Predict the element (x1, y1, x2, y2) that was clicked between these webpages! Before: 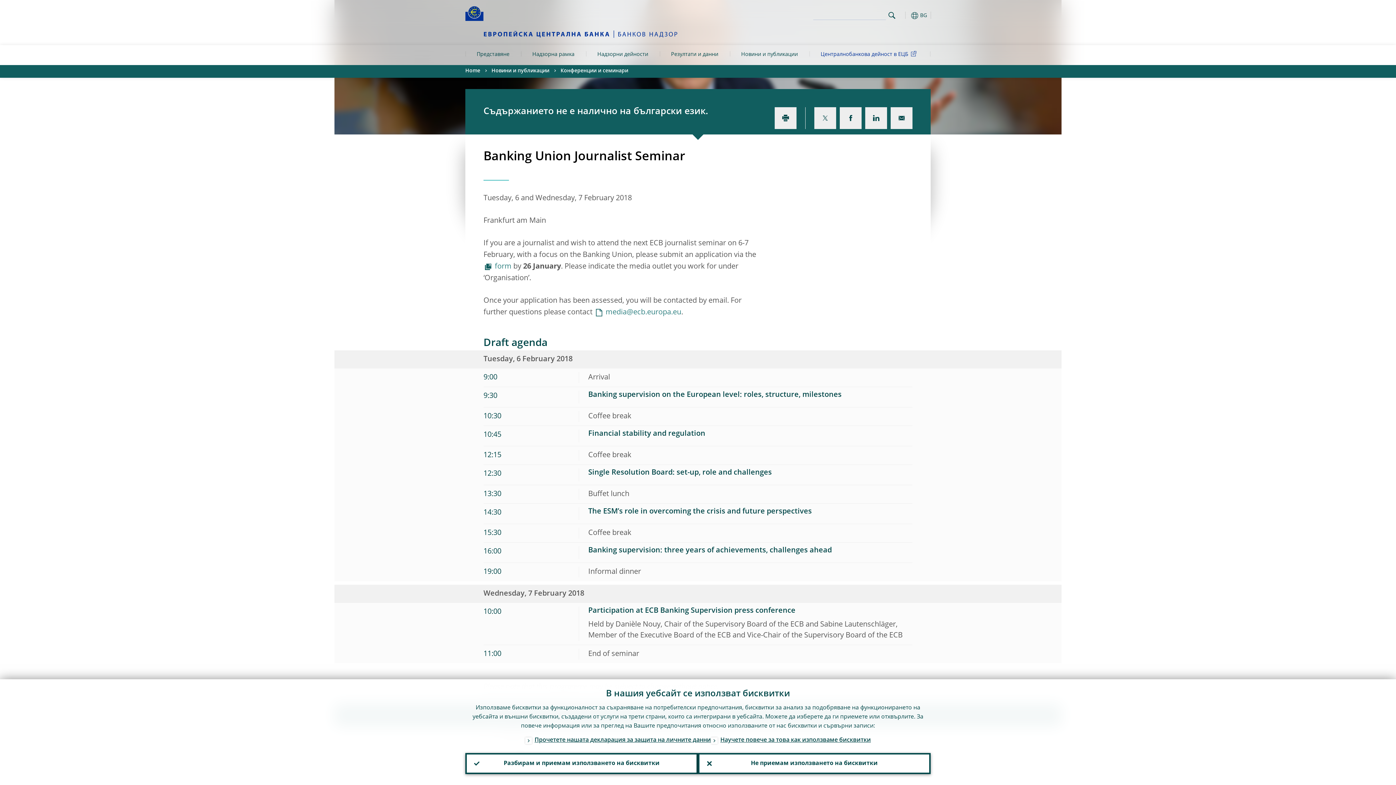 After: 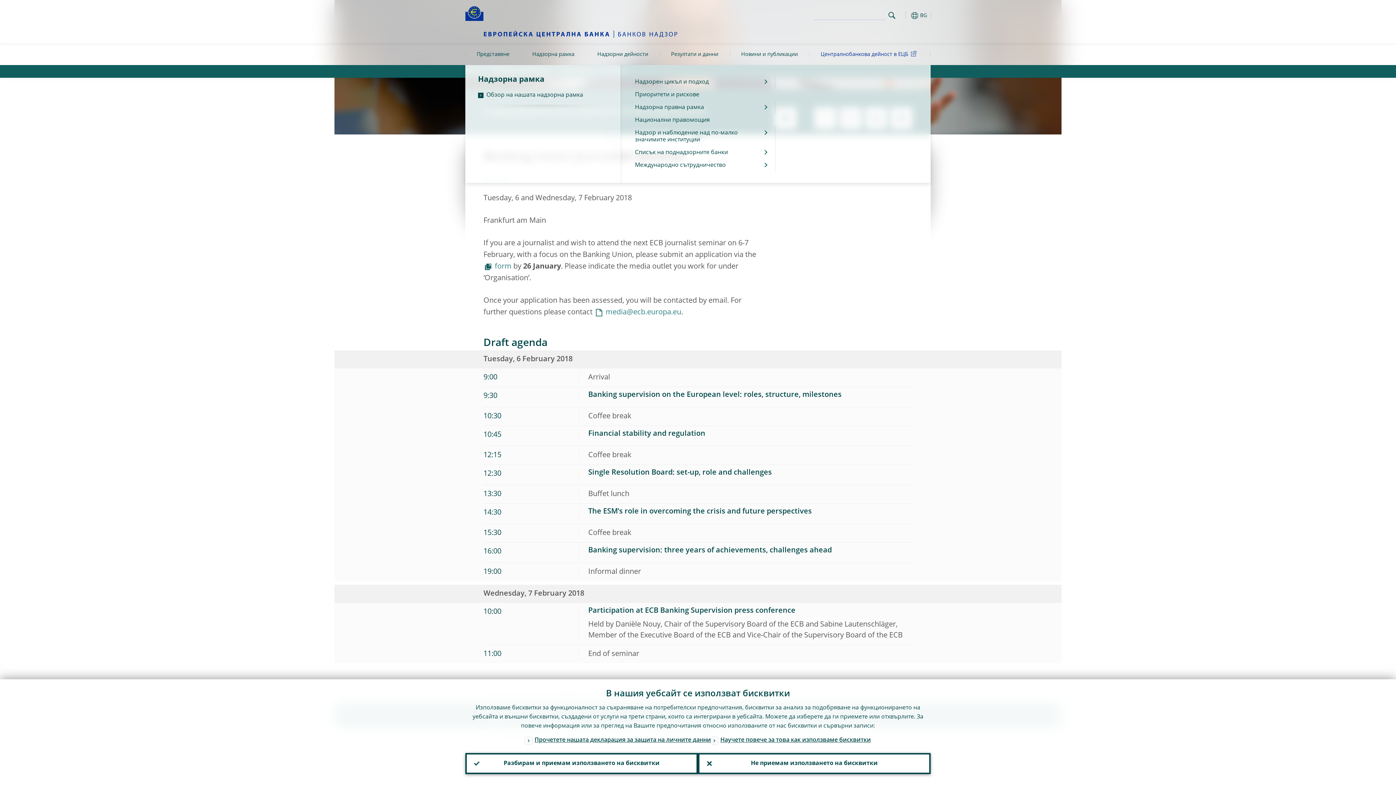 Action: label: Надзорна рамка bbox: (521, 45, 586, 65)